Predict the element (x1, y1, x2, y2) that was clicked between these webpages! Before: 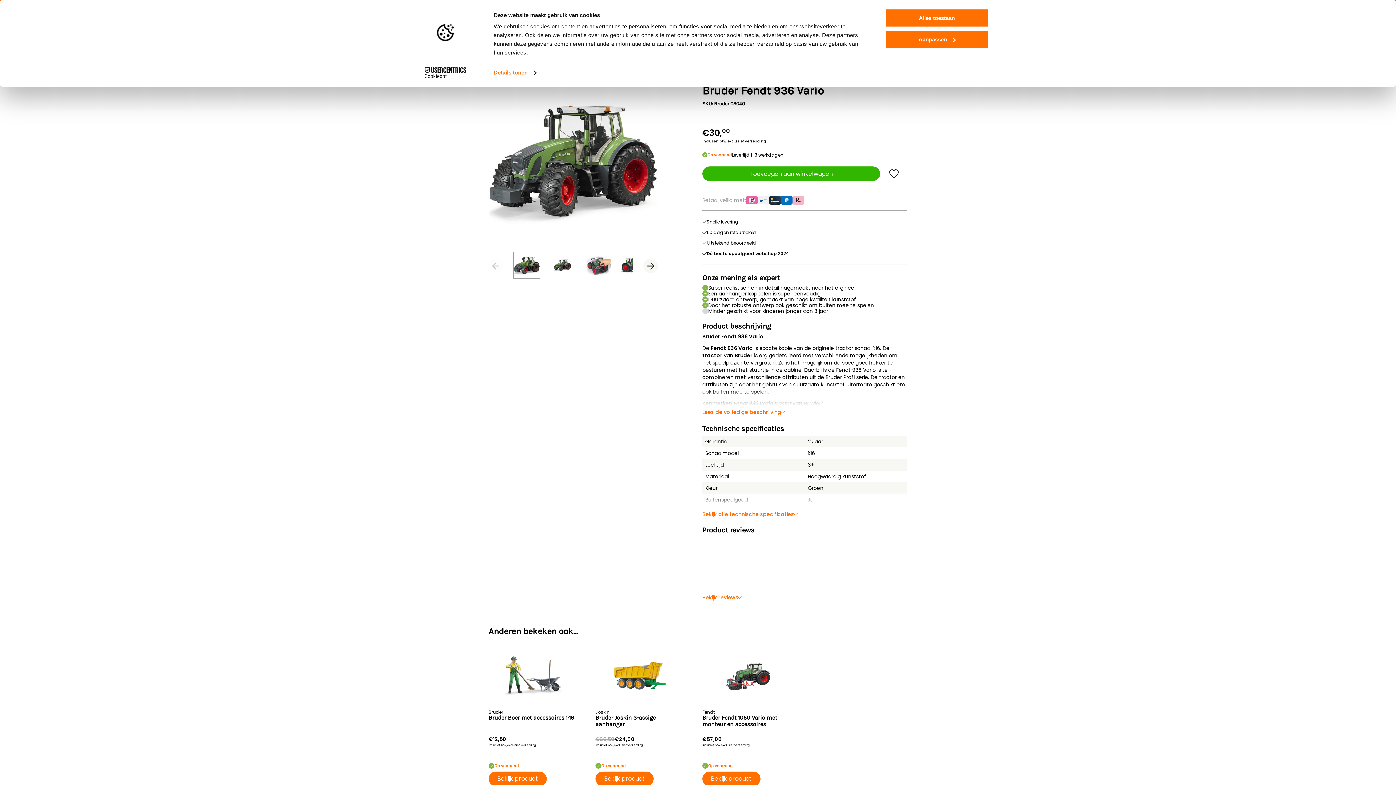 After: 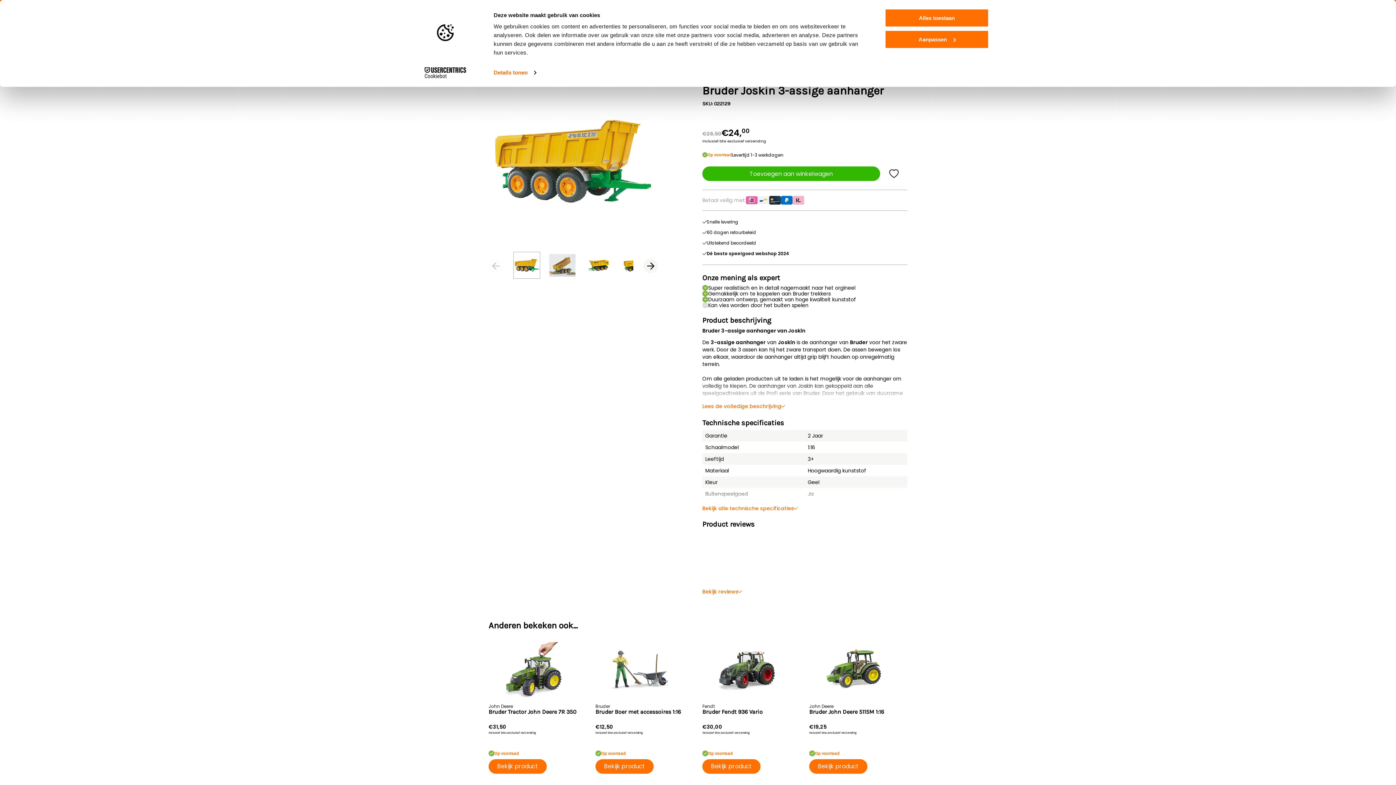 Action: bbox: (595, 772, 653, 786) label: Bekijk product